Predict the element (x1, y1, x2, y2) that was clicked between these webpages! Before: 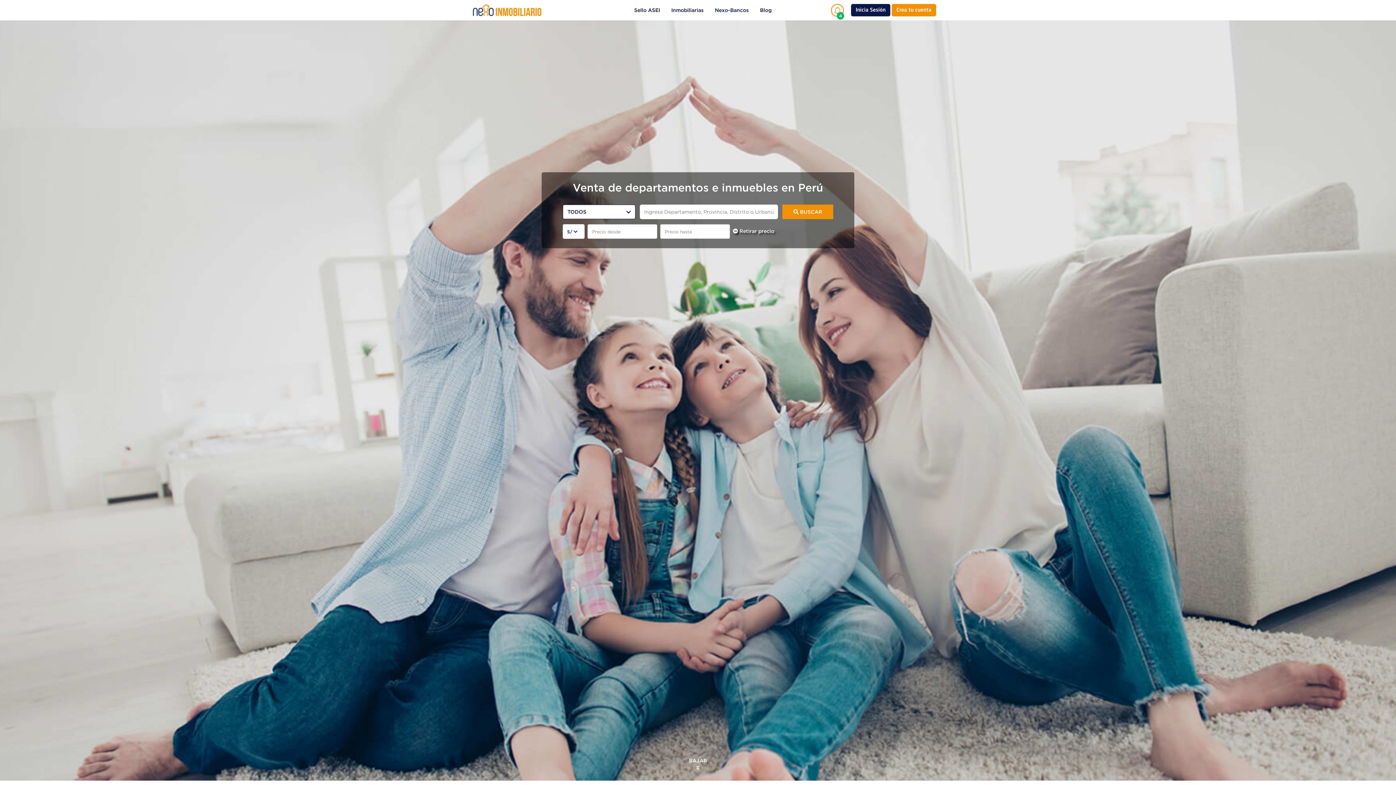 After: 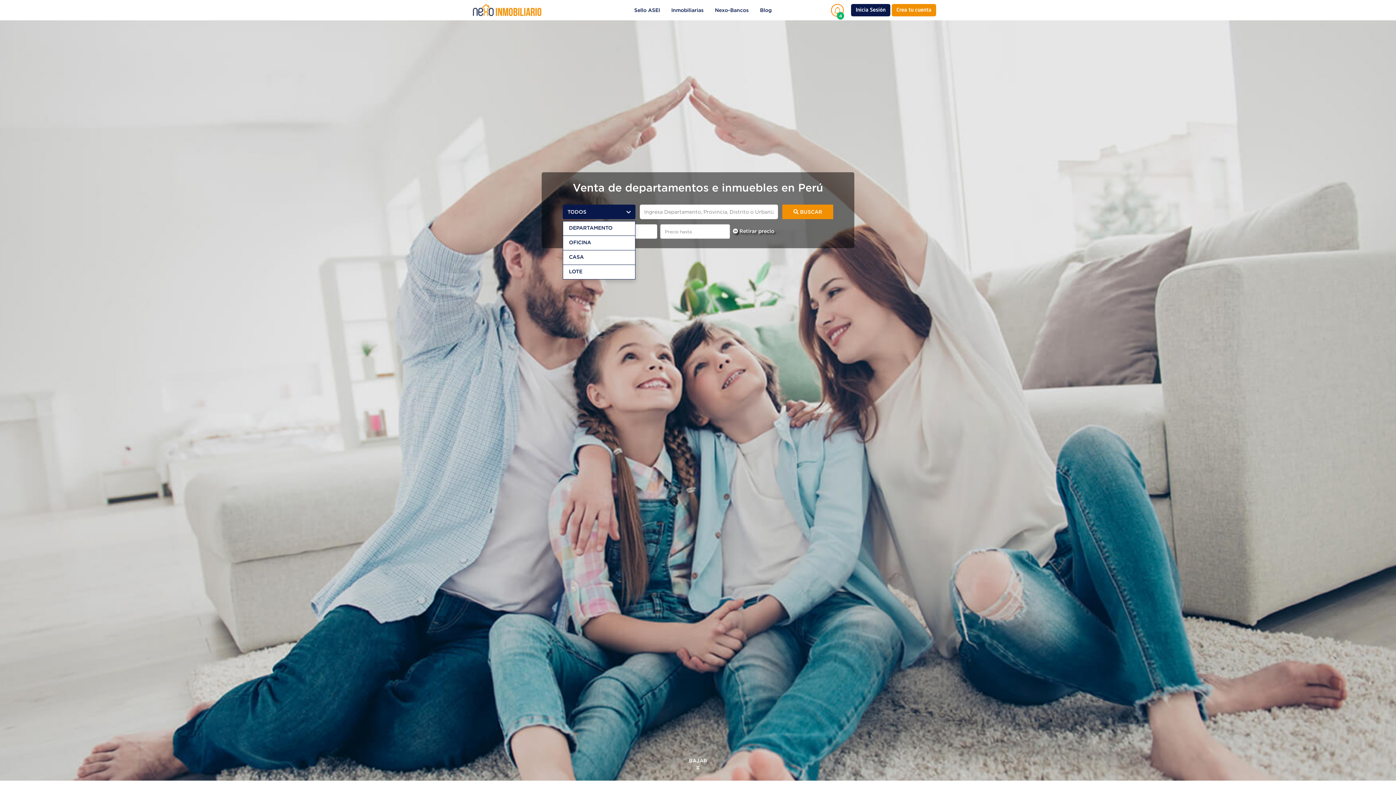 Action: label: TODOS bbox: (562, 204, 635, 219)